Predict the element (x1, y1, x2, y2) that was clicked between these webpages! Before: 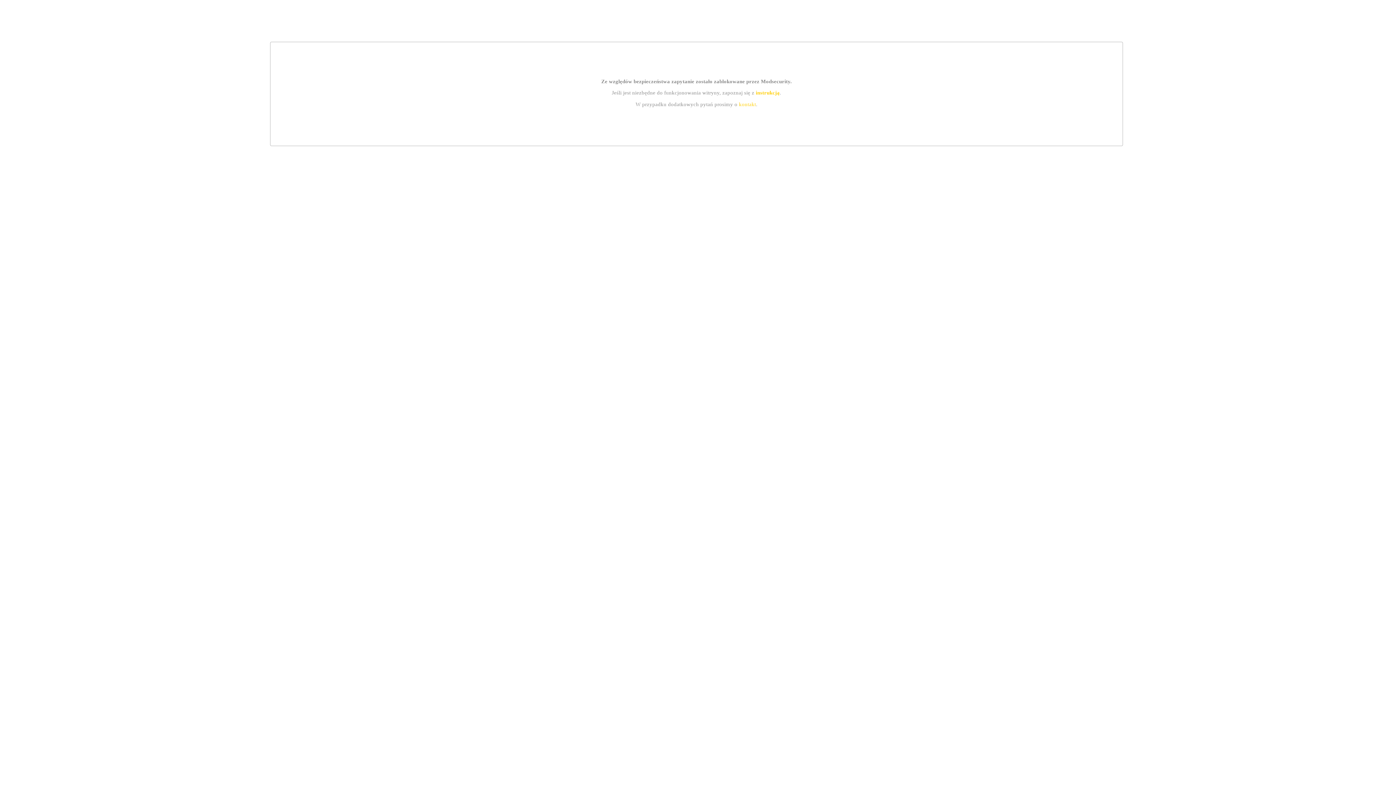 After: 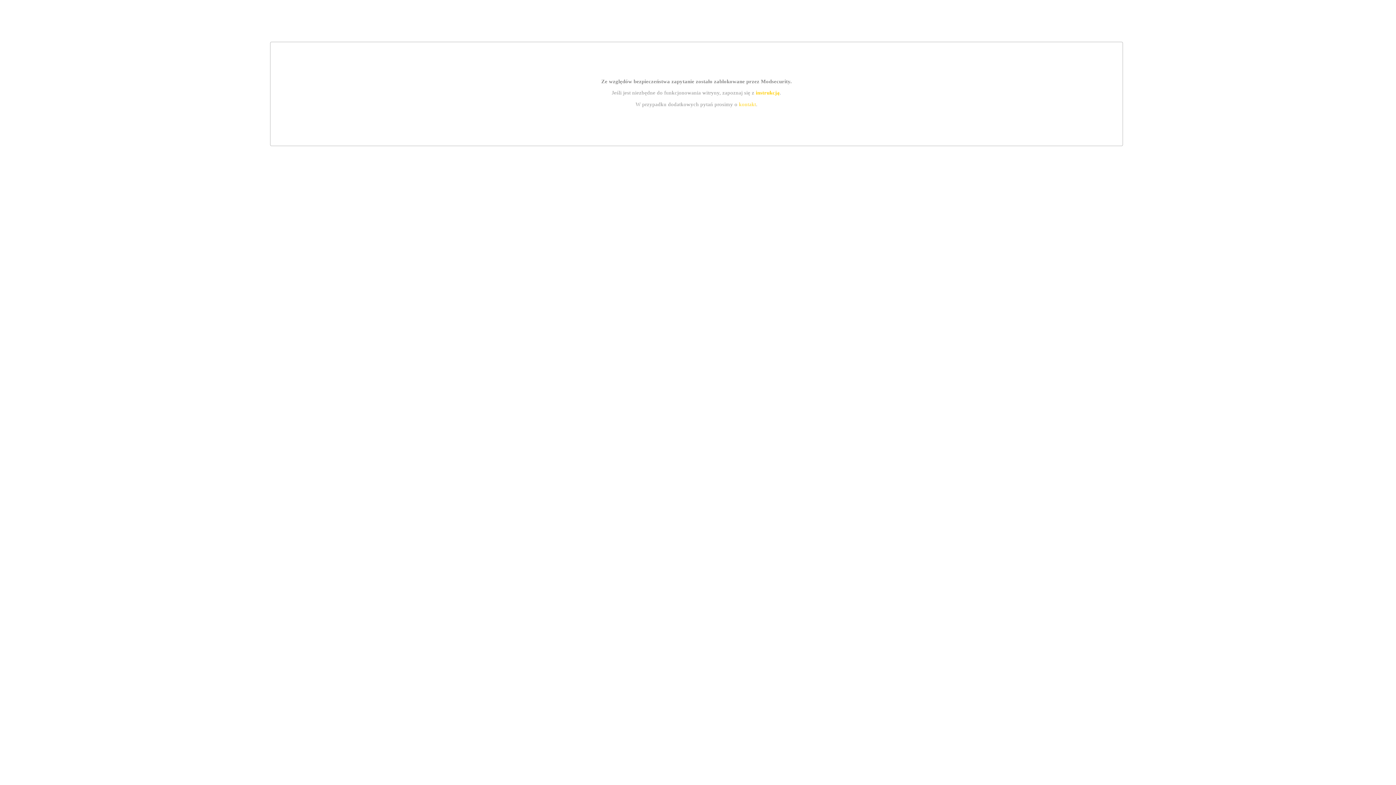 Action: label: instrukcją bbox: (755, 89, 779, 95)